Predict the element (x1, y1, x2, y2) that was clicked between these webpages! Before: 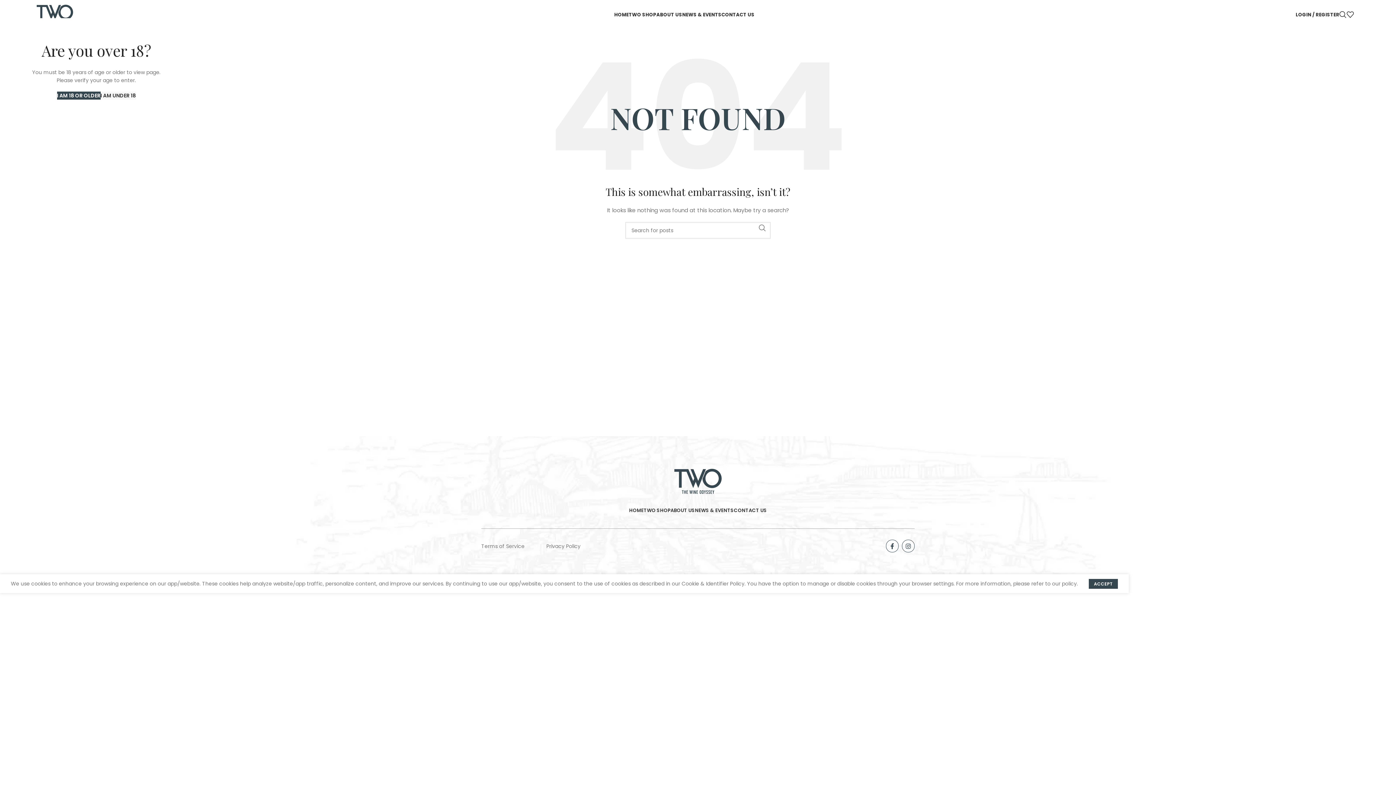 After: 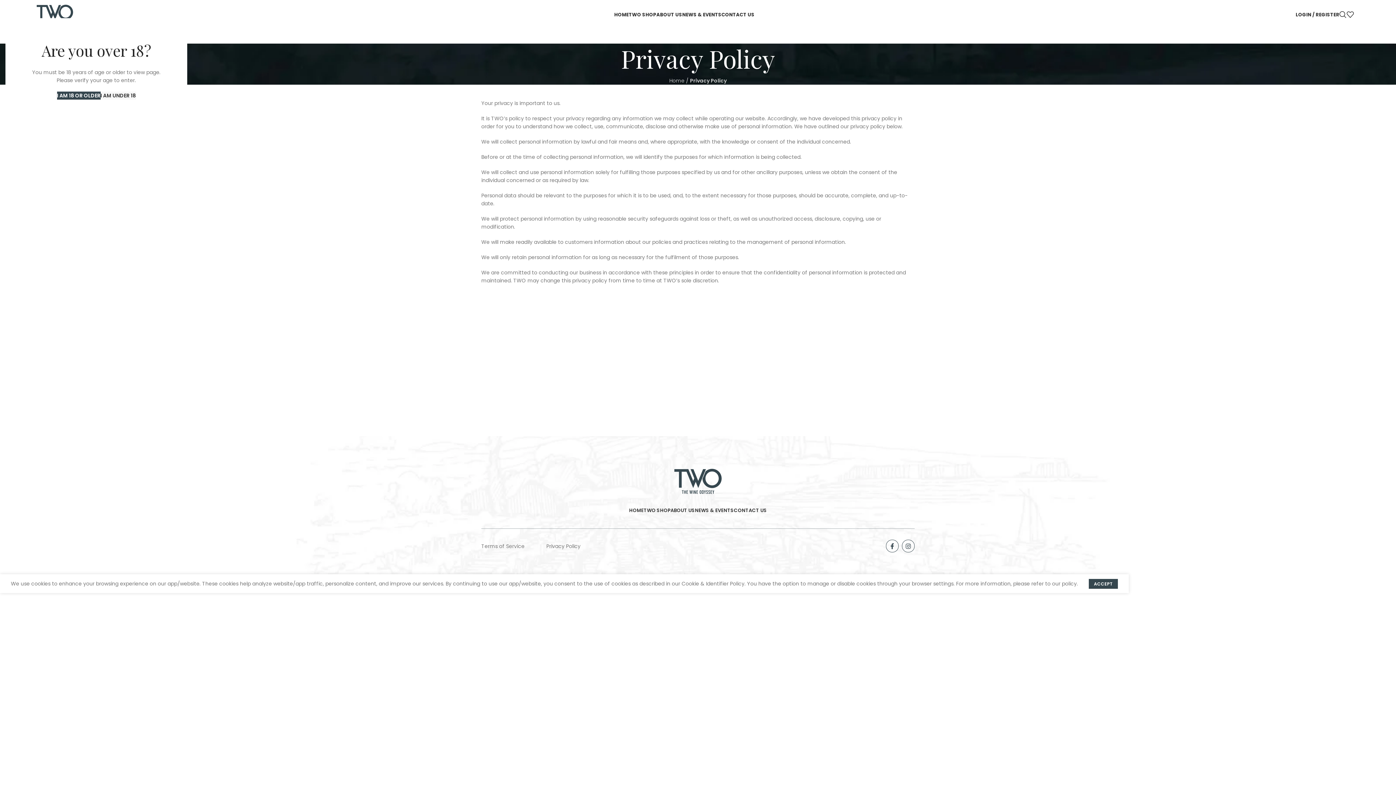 Action: bbox: (546, 542, 580, 550) label: Privacy Policy